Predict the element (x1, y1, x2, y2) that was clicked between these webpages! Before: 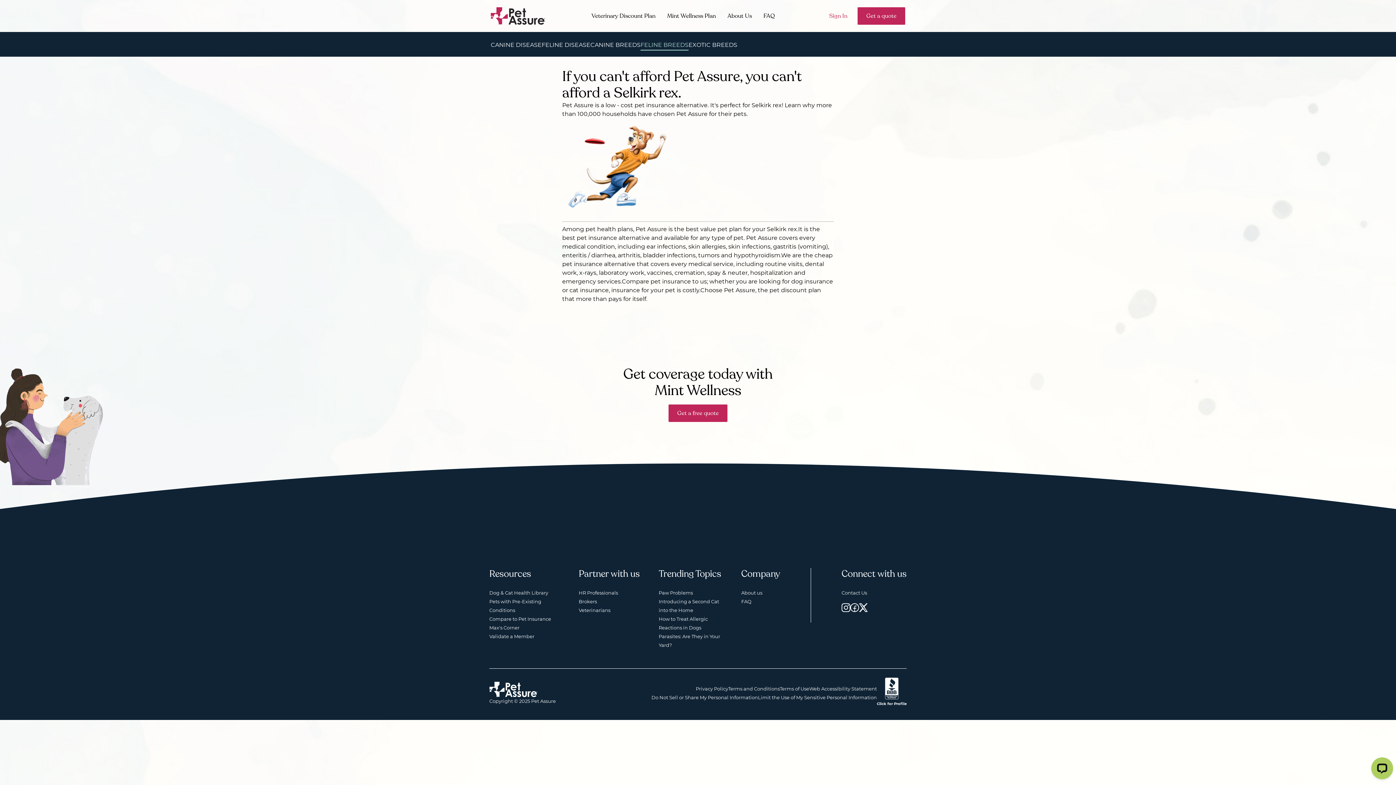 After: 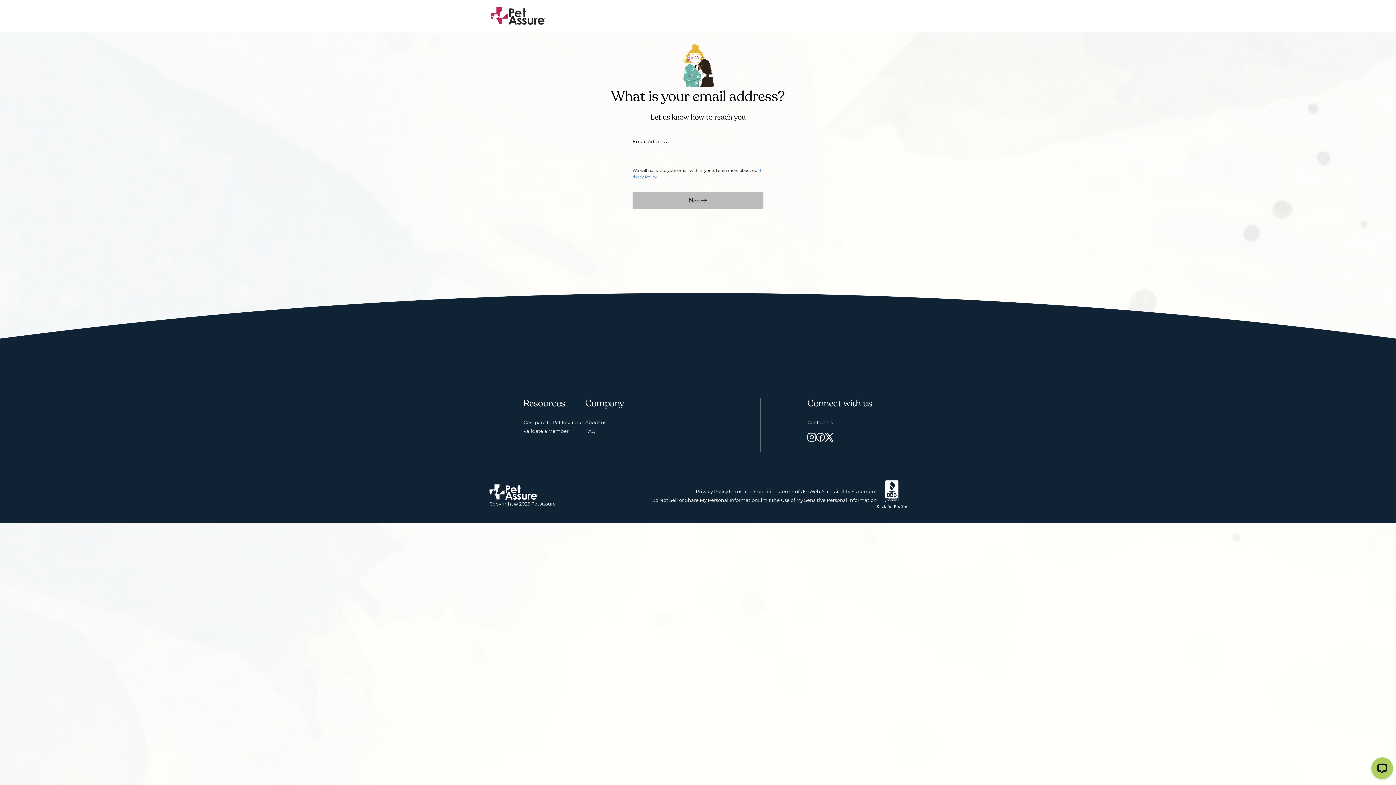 Action: label: Get a free quote bbox: (668, 404, 727, 422)